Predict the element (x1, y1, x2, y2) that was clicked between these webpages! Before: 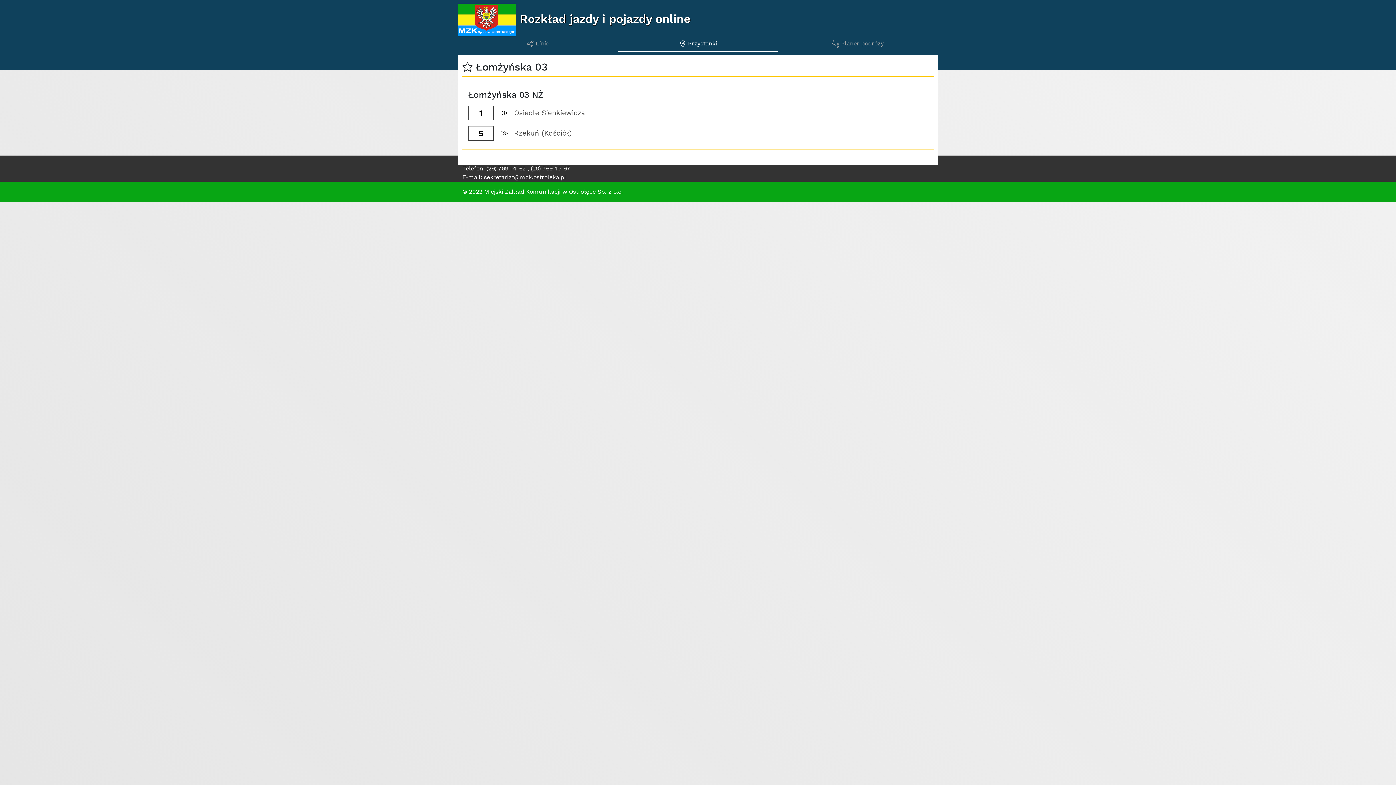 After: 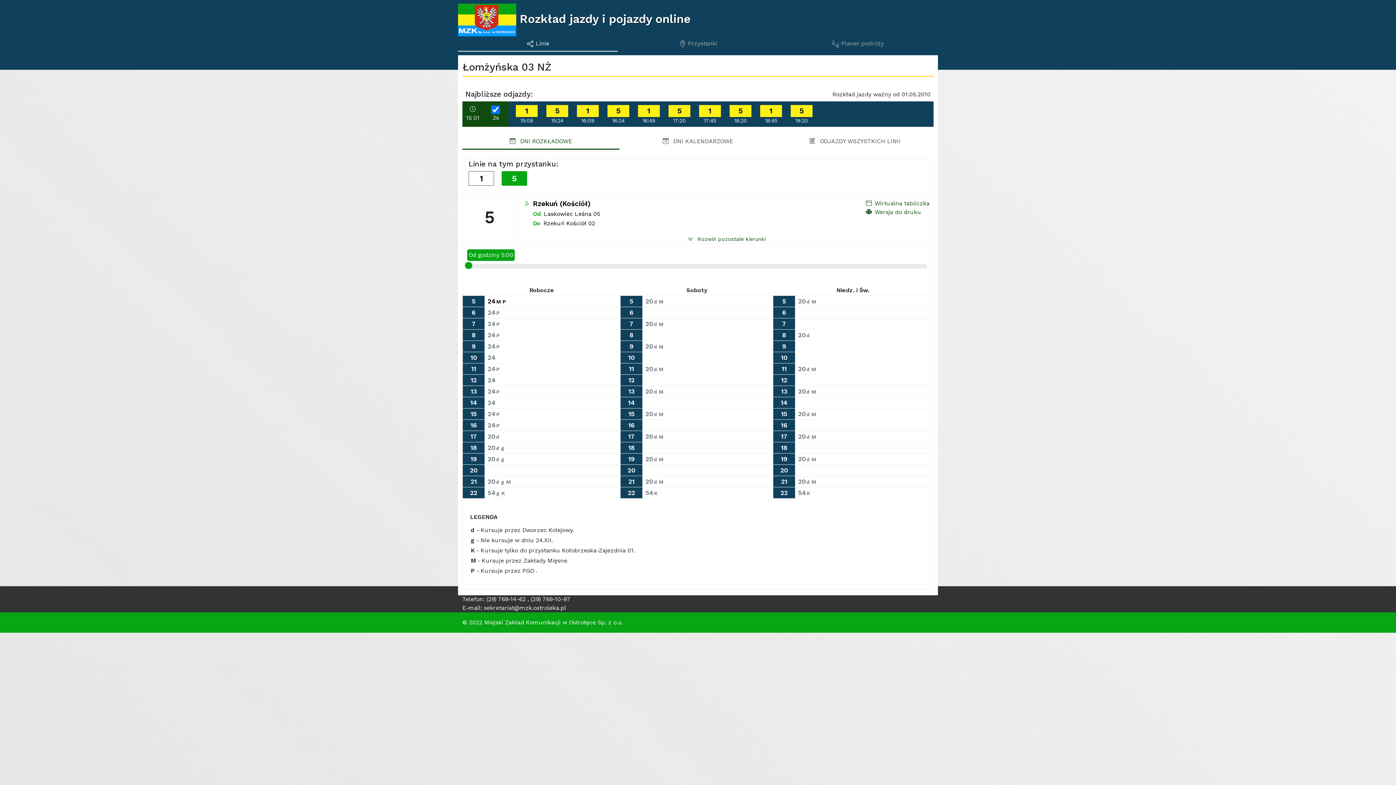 Action: bbox: (468, 126, 572, 140) label: 5
Rzekuń (Kościół)